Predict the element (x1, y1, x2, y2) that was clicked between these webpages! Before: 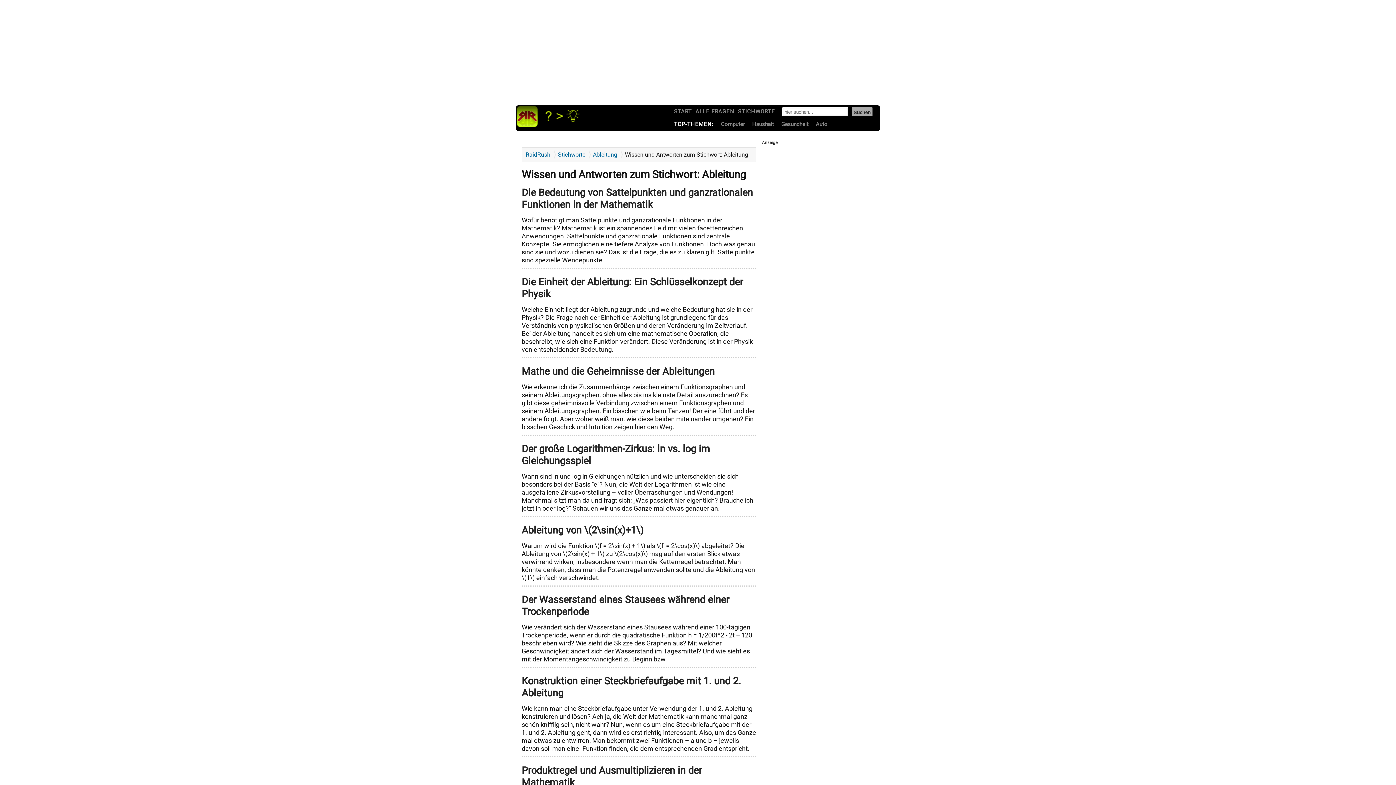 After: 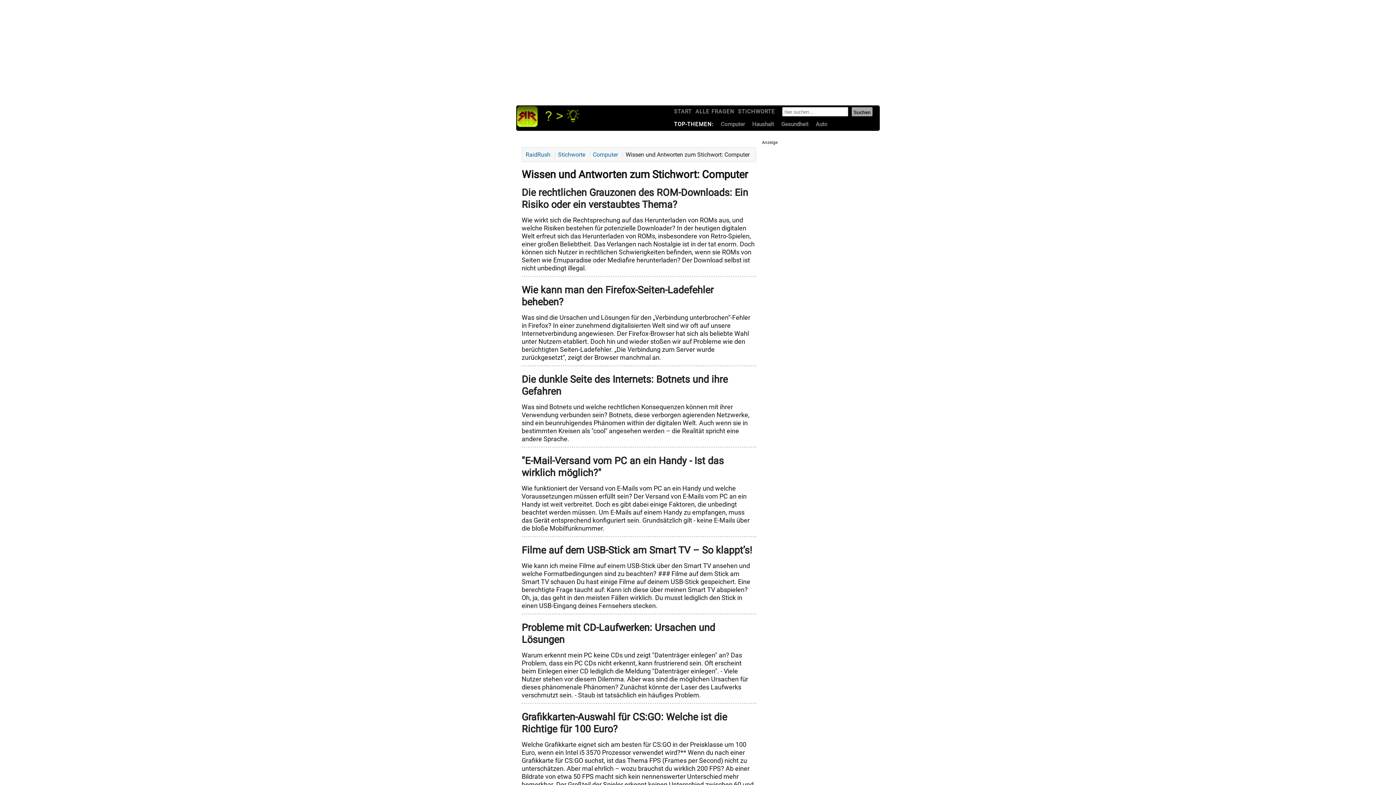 Action: bbox: (721, 118, 745, 130) label: Computer